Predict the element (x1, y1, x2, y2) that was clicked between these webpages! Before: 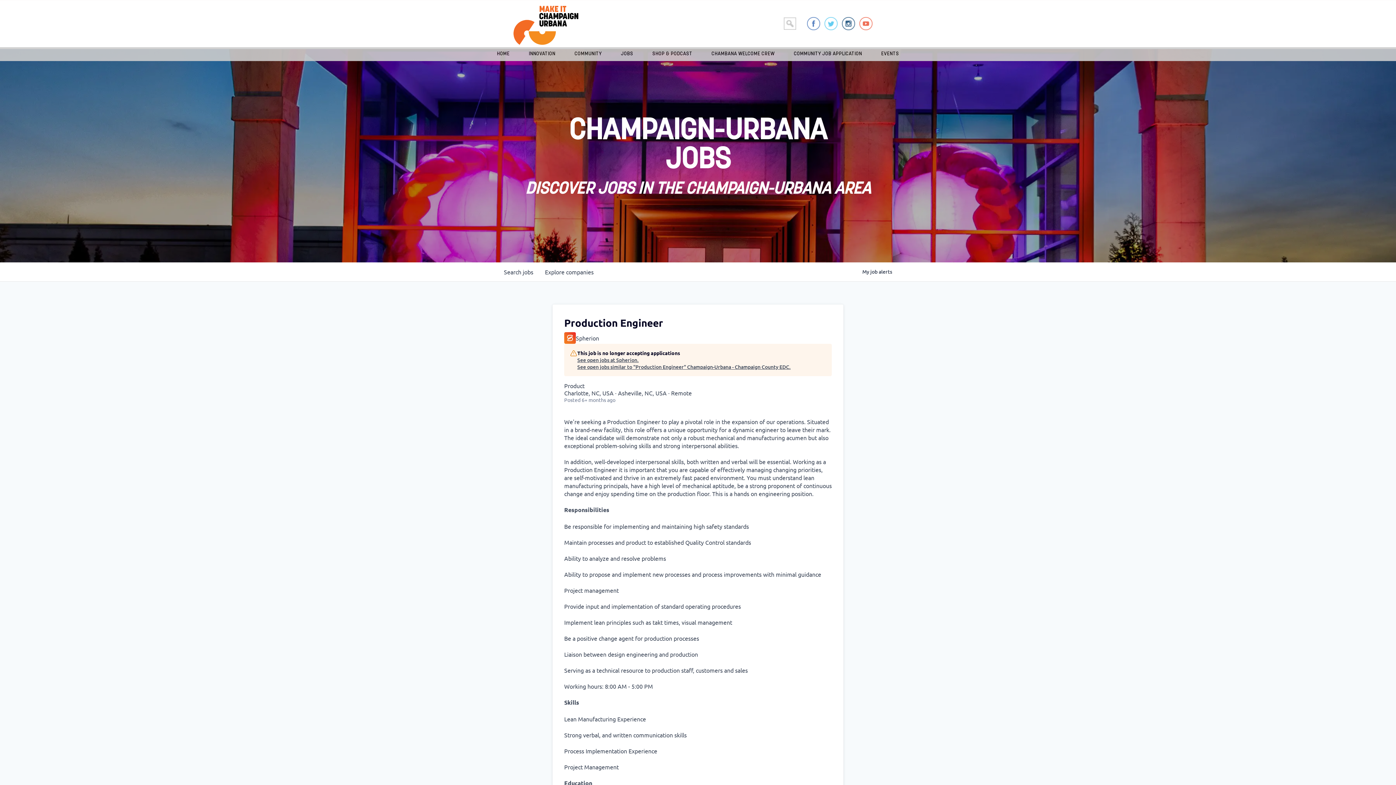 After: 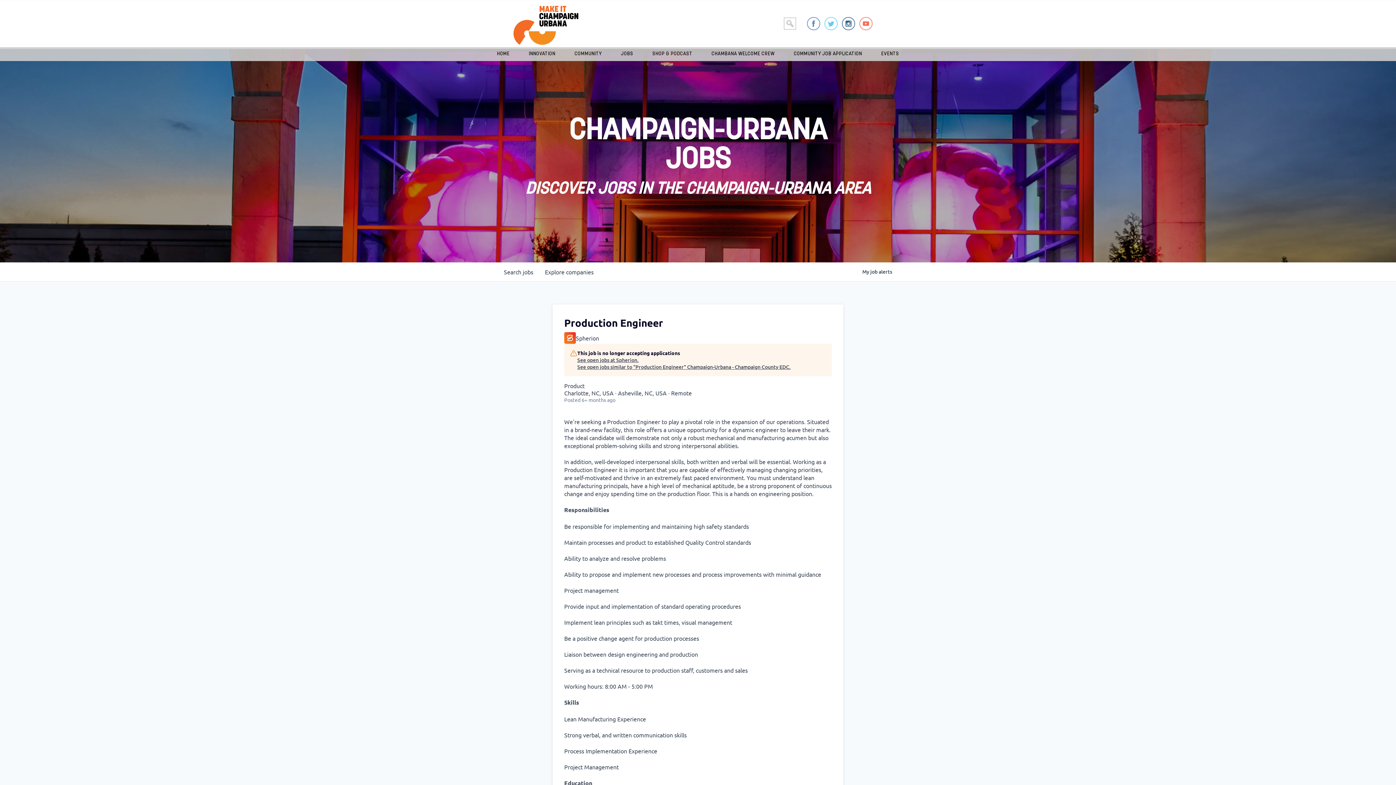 Action: bbox: (859, 20, 872, 26)